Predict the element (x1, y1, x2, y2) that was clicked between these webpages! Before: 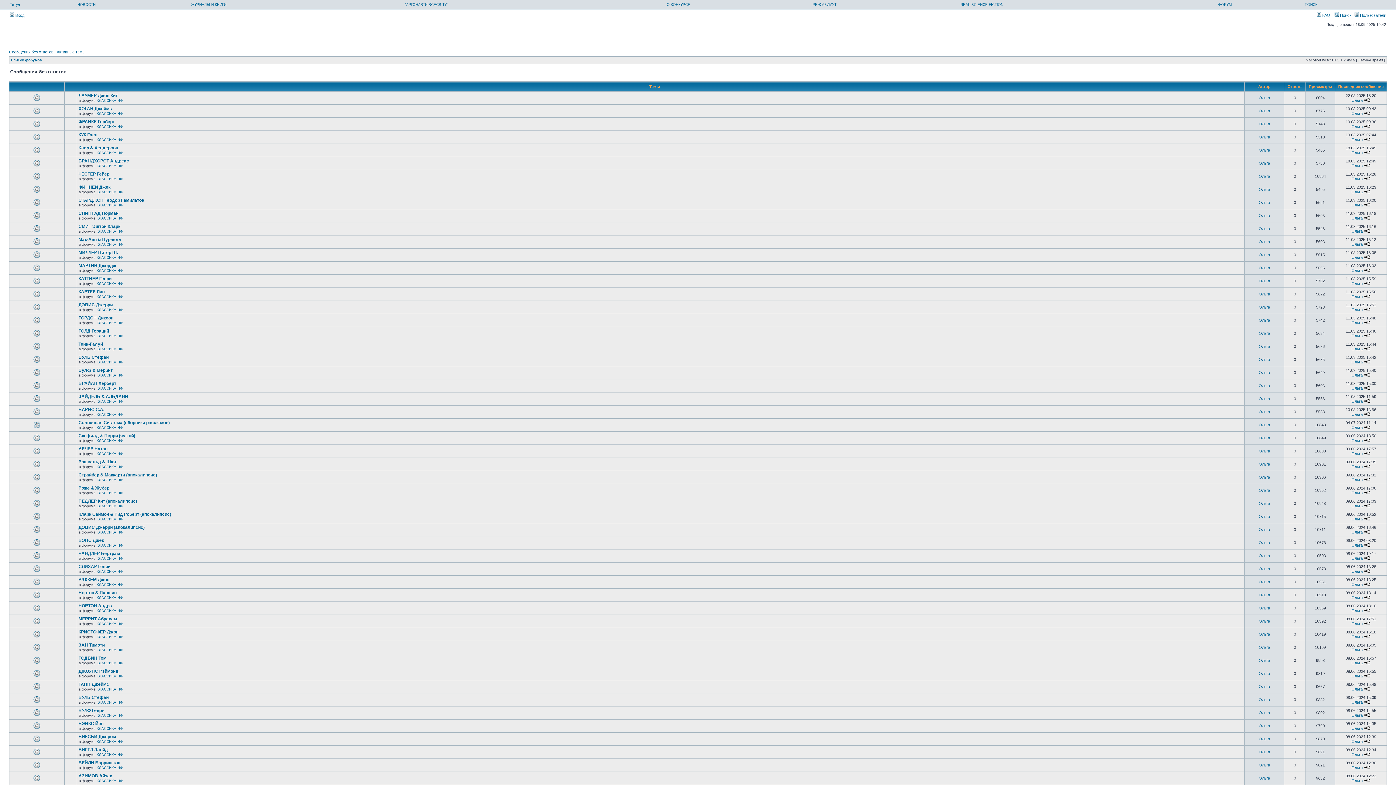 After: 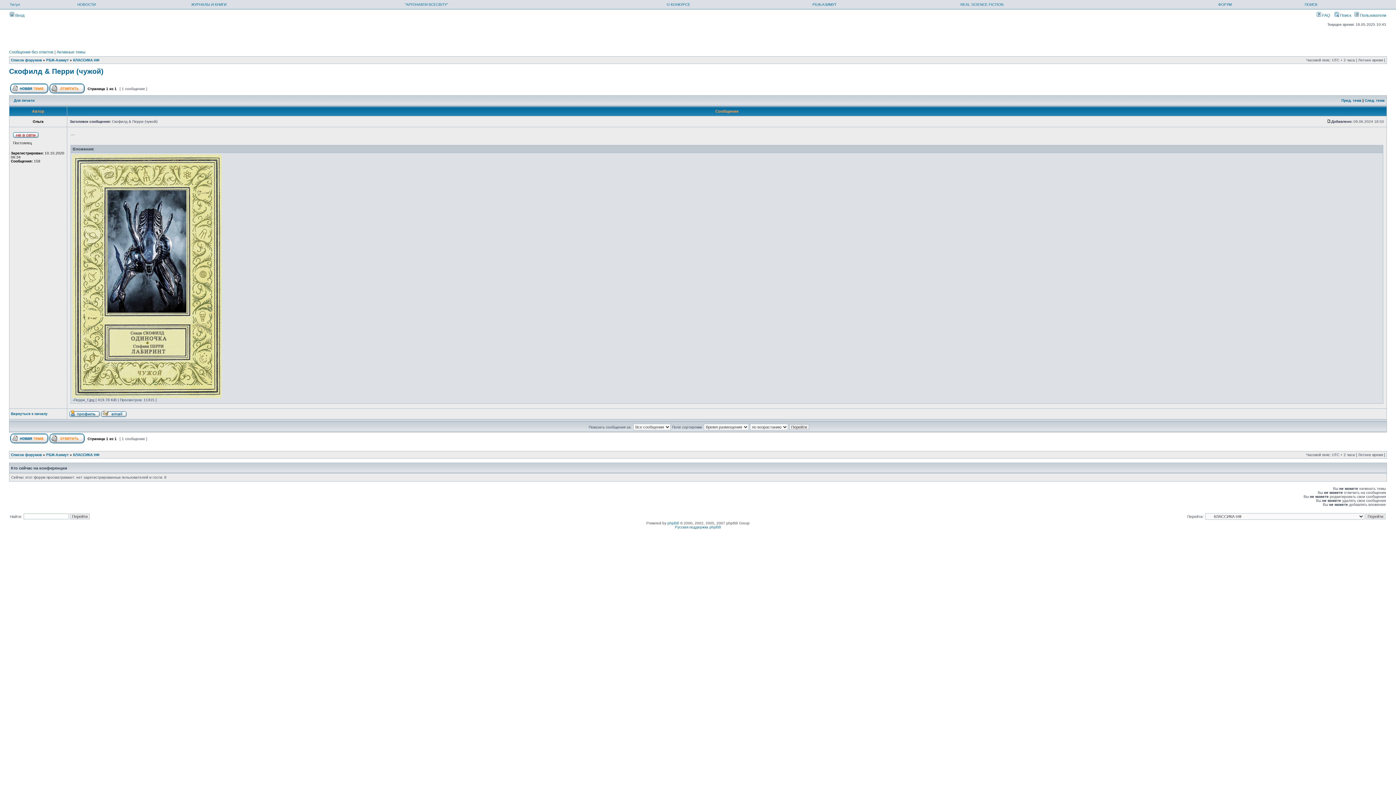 Action: bbox: (1364, 438, 1370, 442)